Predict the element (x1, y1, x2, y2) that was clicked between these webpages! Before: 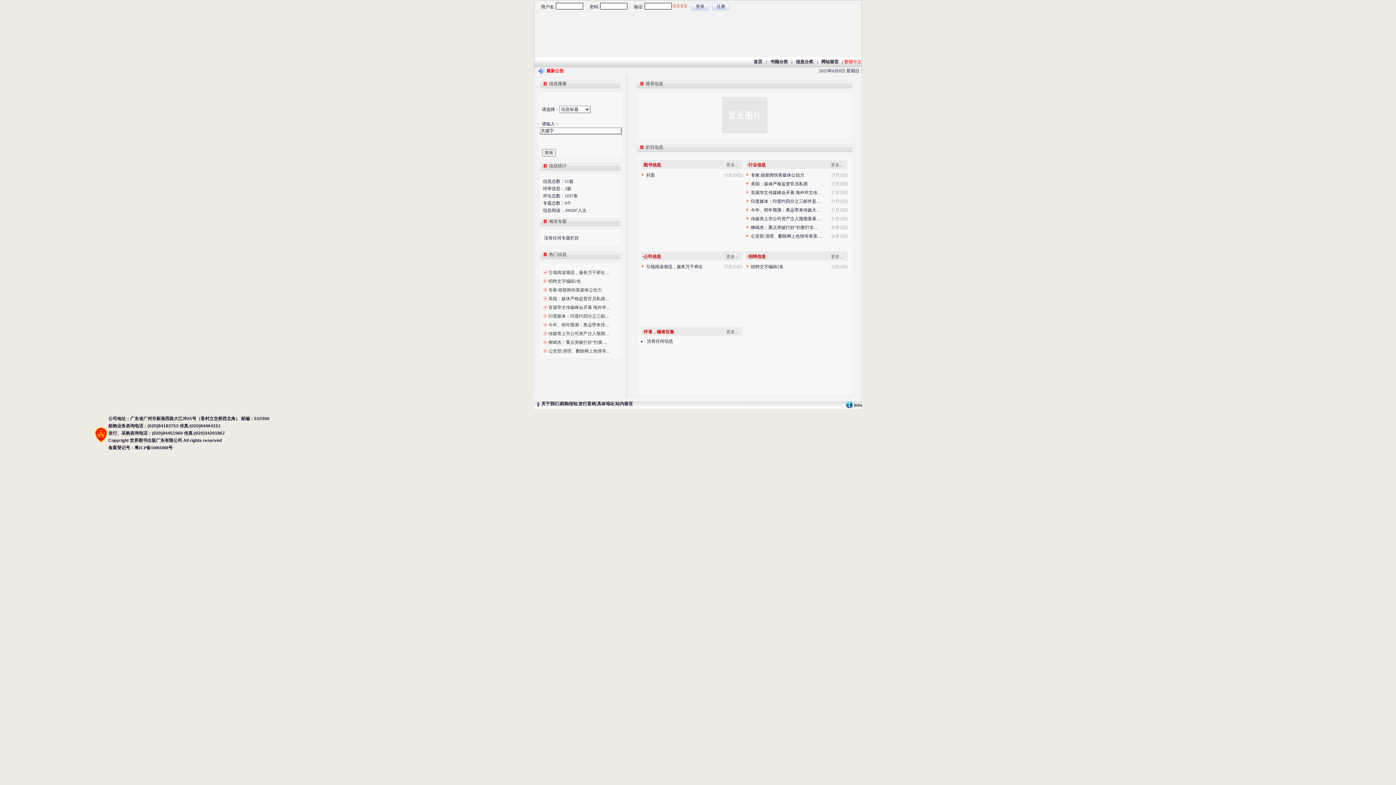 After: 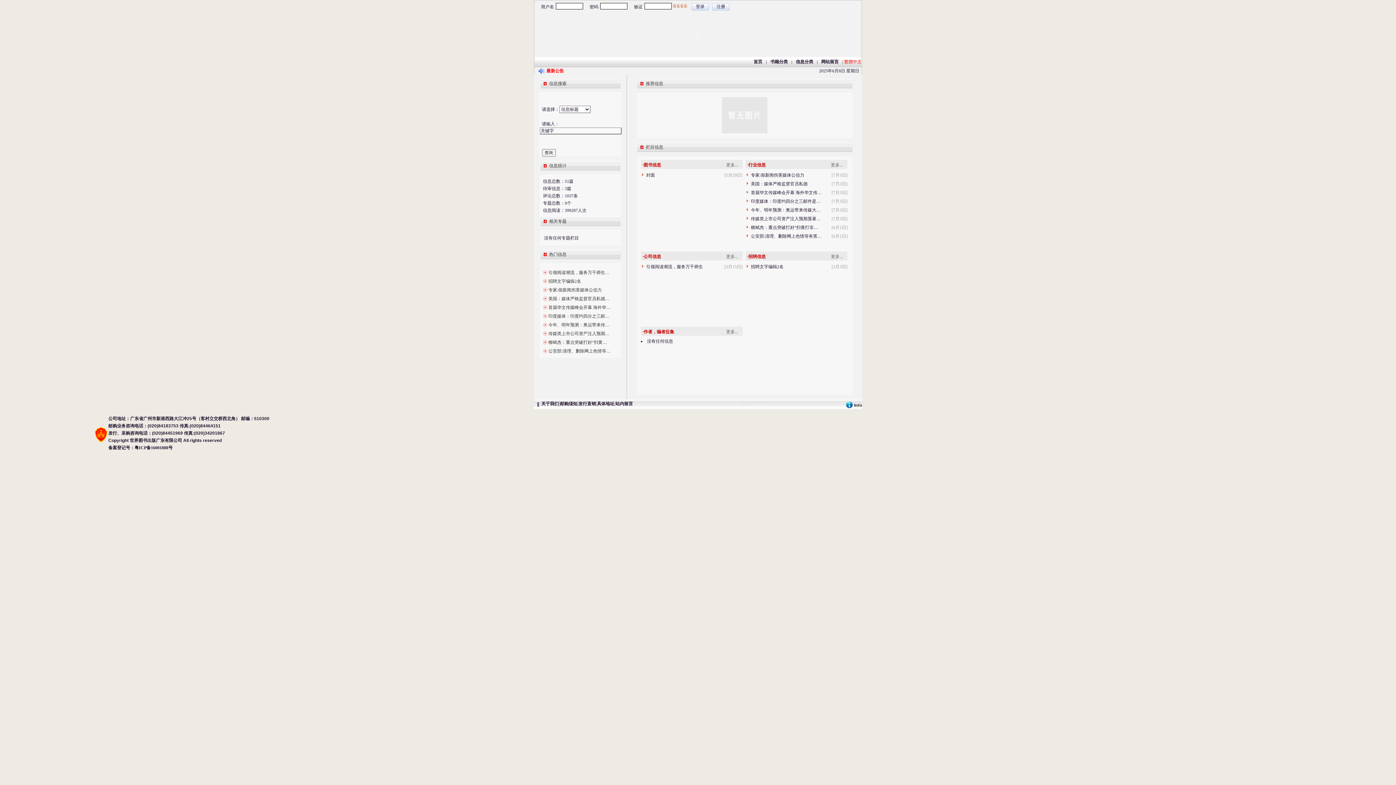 Action: bbox: (548, 322, 609, 327) label: 今年、明年预测：奥运带来传…